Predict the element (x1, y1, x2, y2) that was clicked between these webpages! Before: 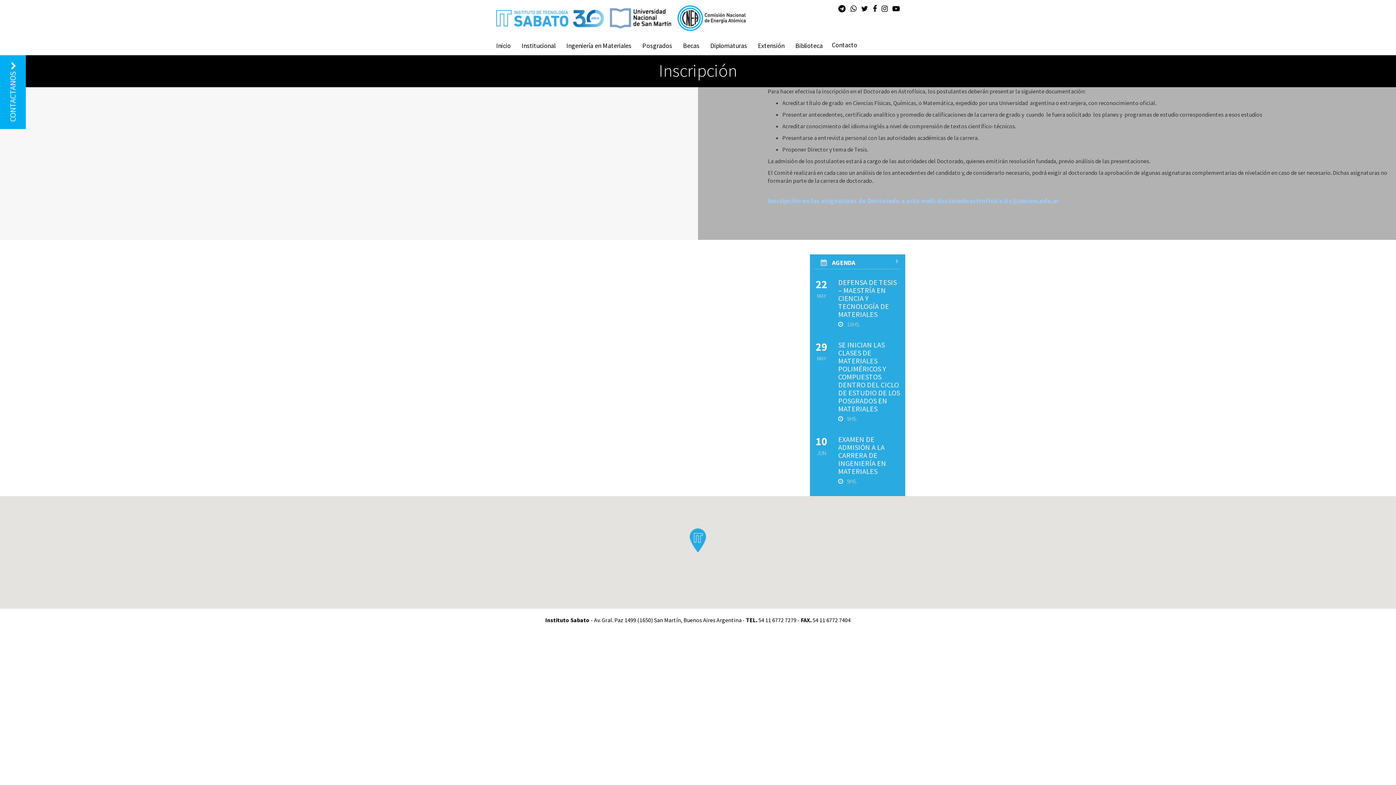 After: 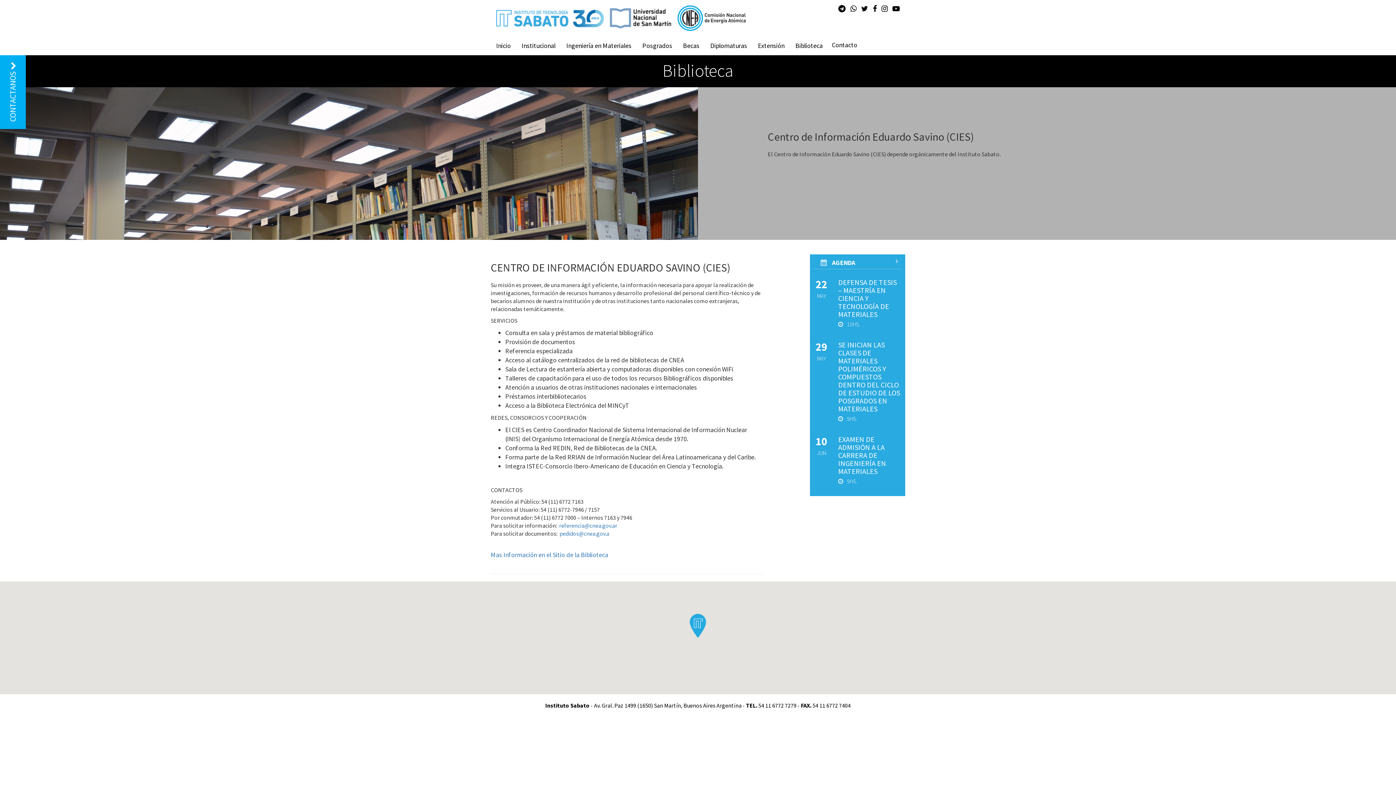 Action: label: Biblioteca bbox: (790, 36, 828, 54)